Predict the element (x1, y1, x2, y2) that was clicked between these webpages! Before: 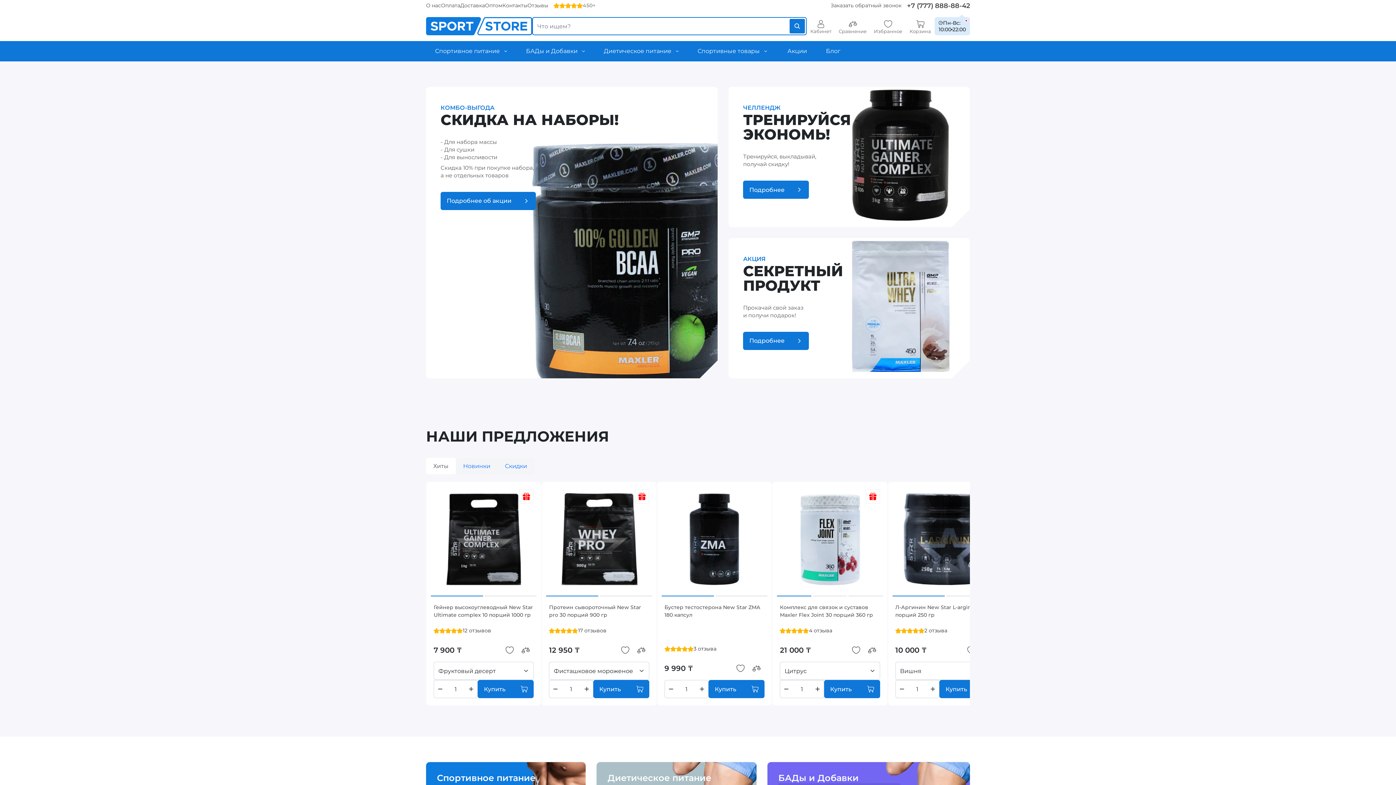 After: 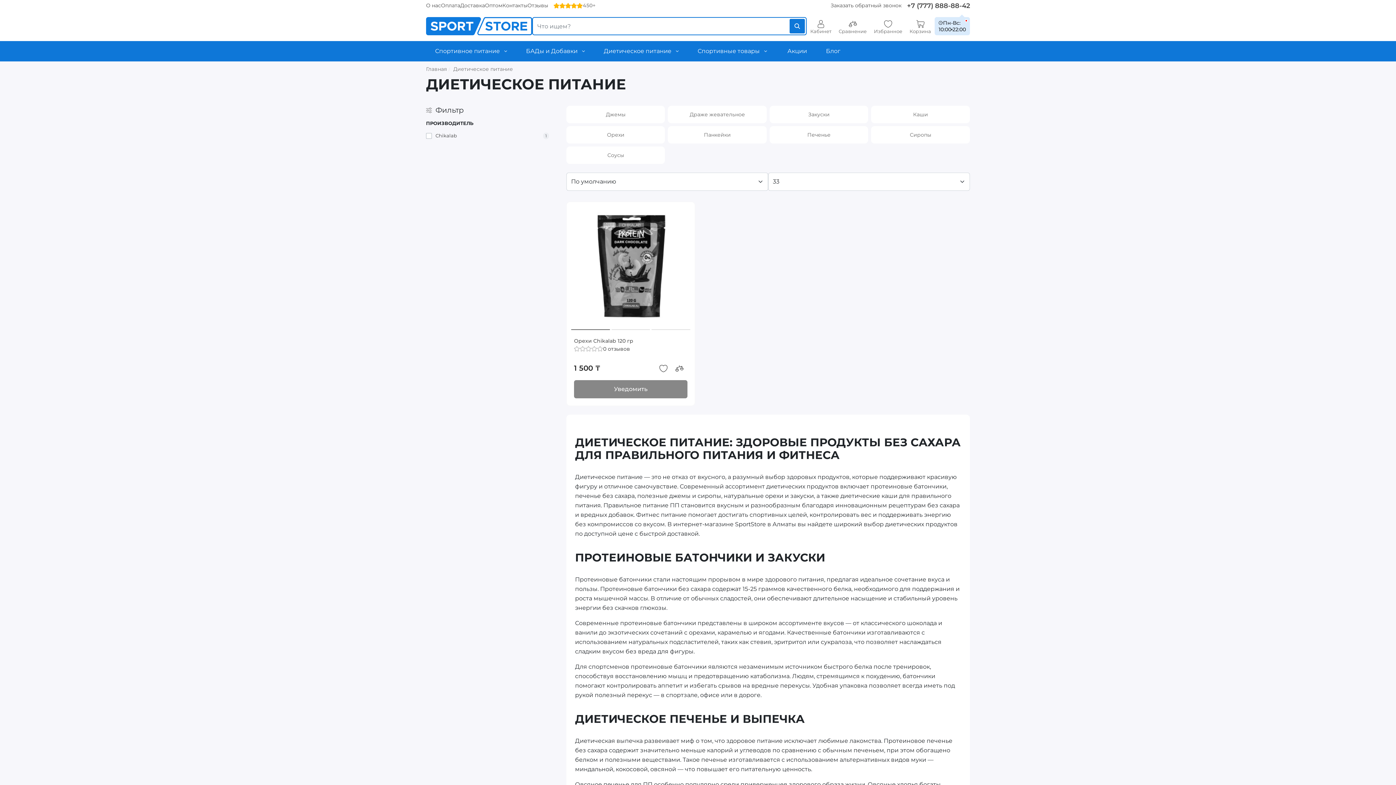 Action: bbox: (607, 773, 745, 783) label: Диетическое питание